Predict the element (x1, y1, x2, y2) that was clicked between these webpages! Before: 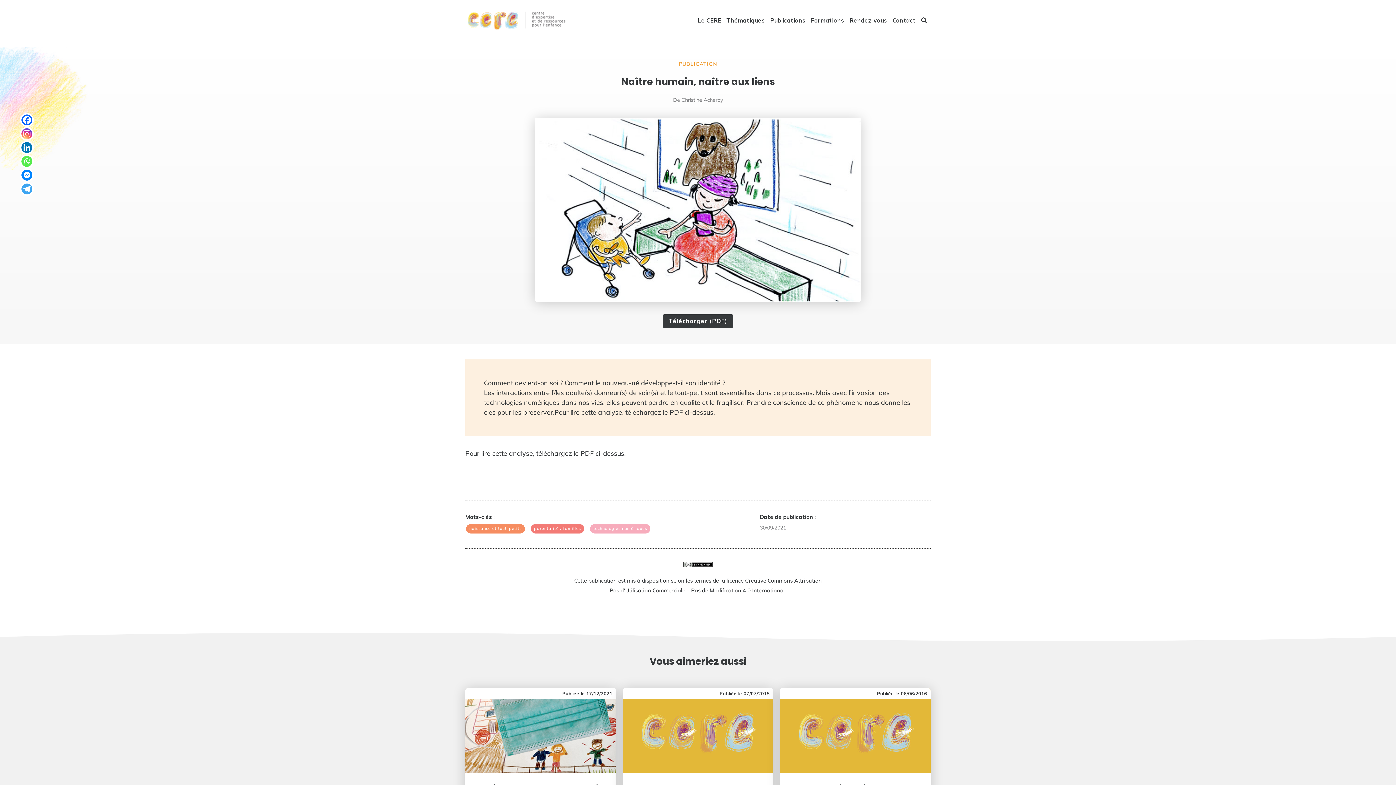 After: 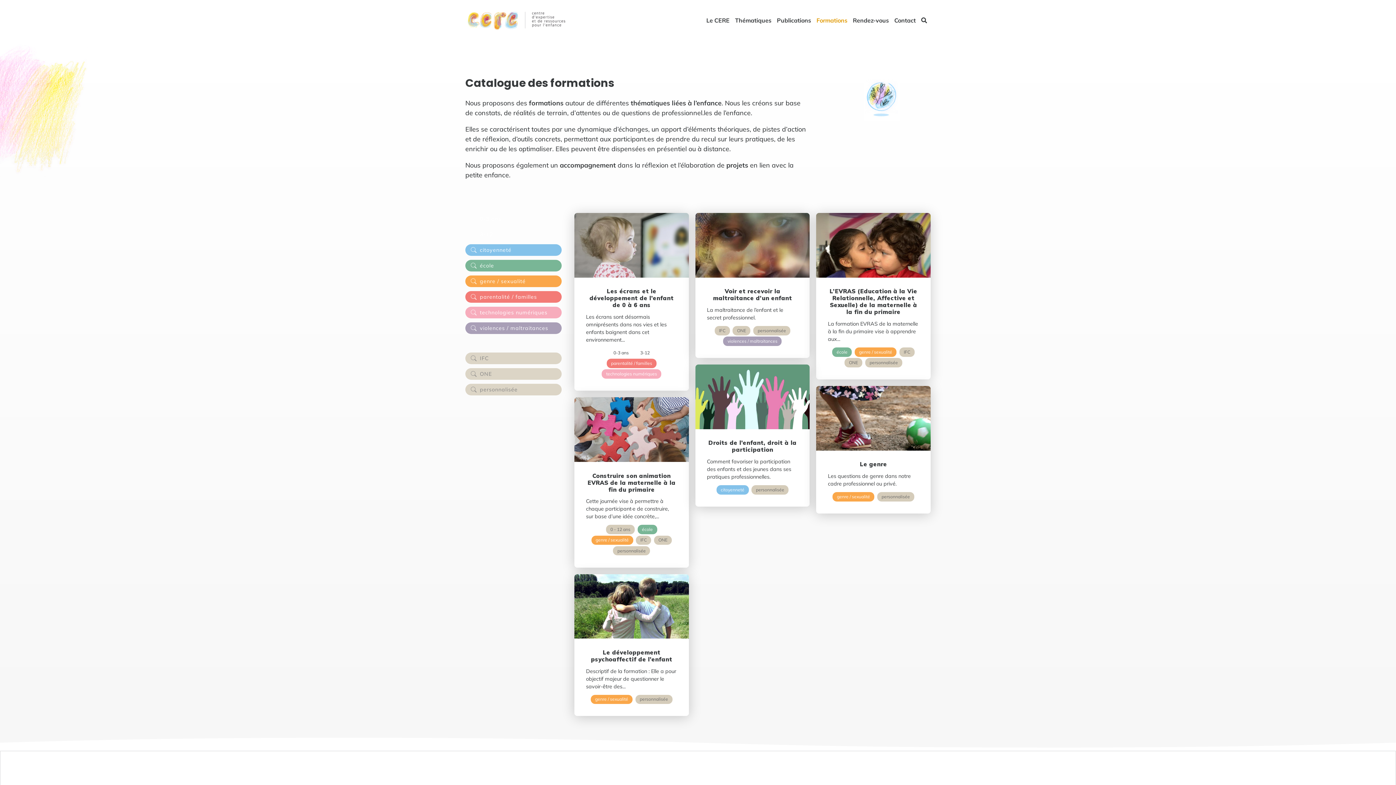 Action: label: Formations bbox: (811, 17, 844, 40)